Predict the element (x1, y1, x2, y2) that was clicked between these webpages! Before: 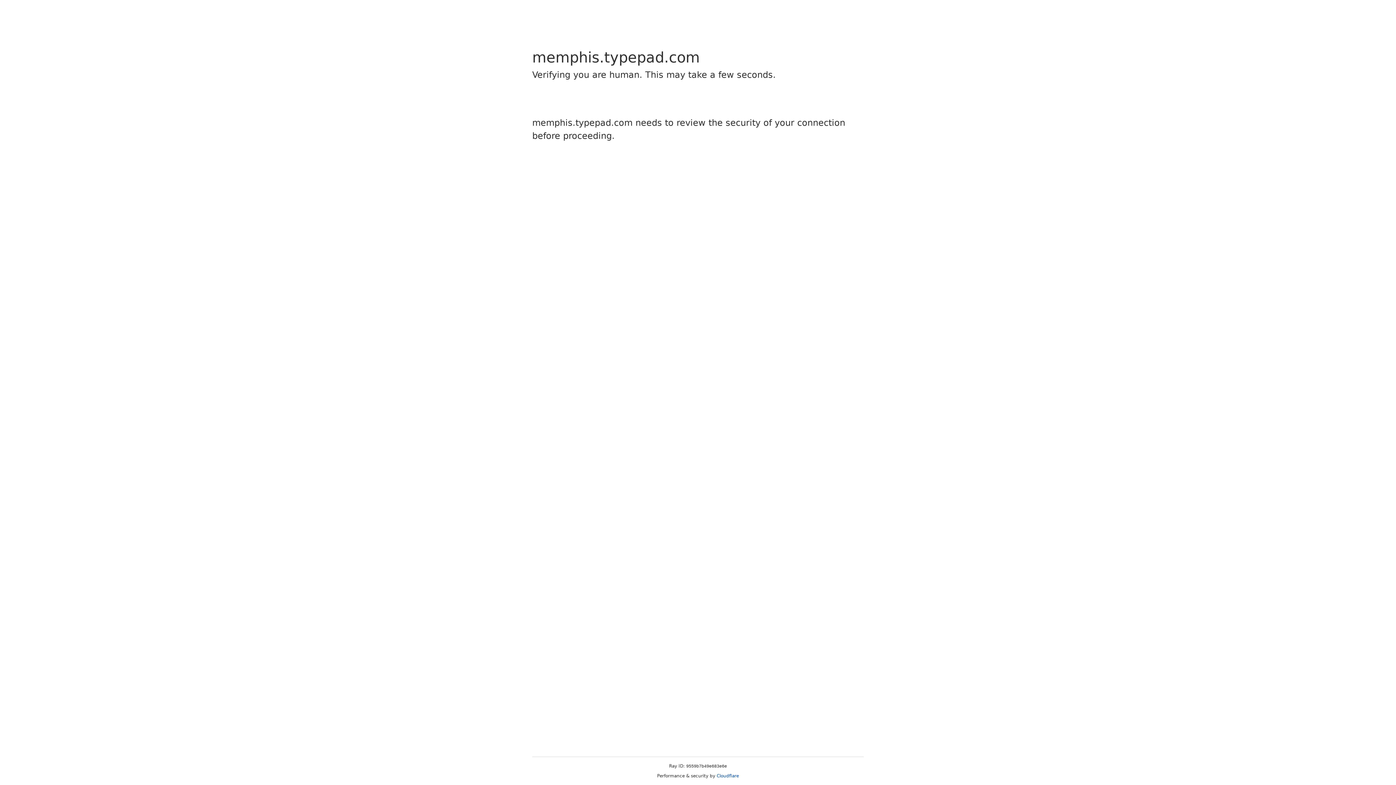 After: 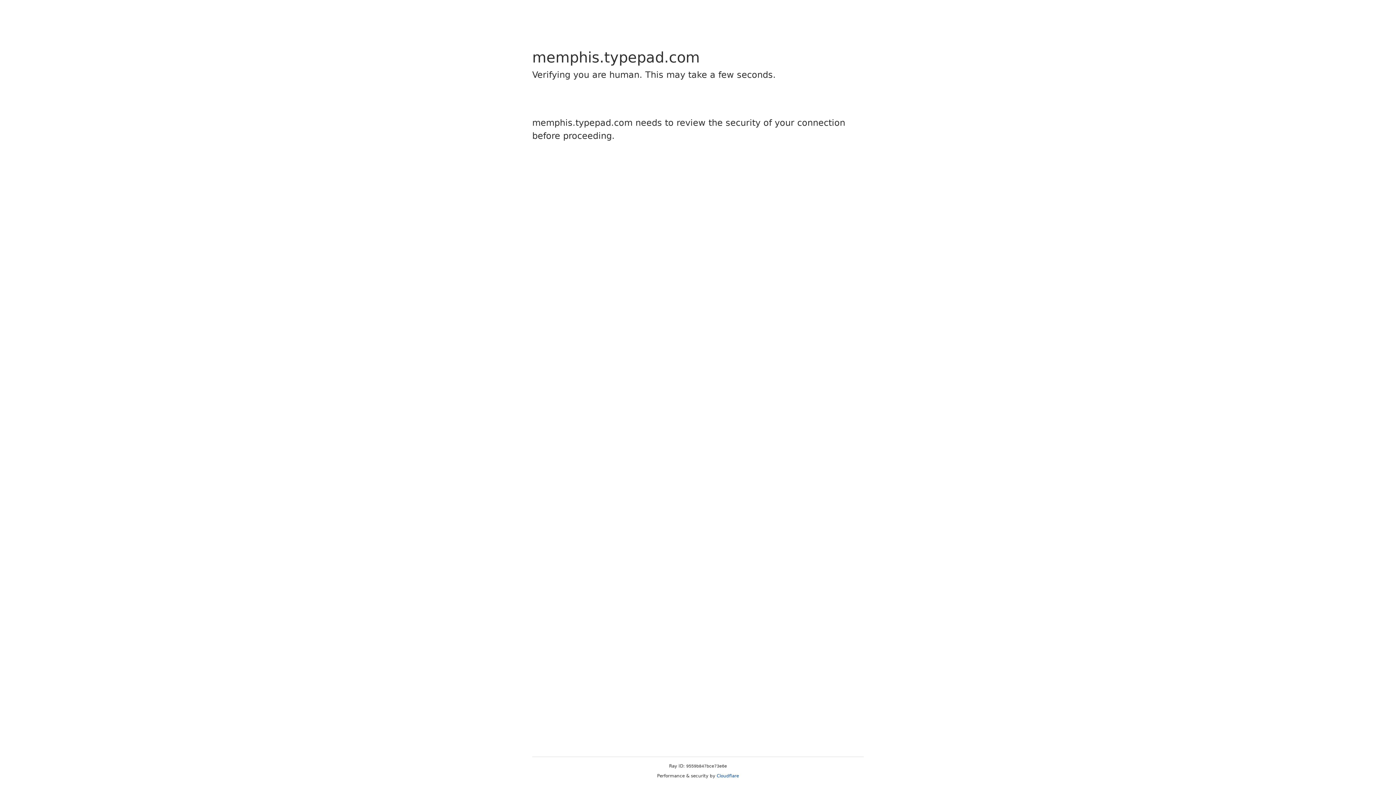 Action: label: Cloudflare bbox: (716, 773, 739, 778)